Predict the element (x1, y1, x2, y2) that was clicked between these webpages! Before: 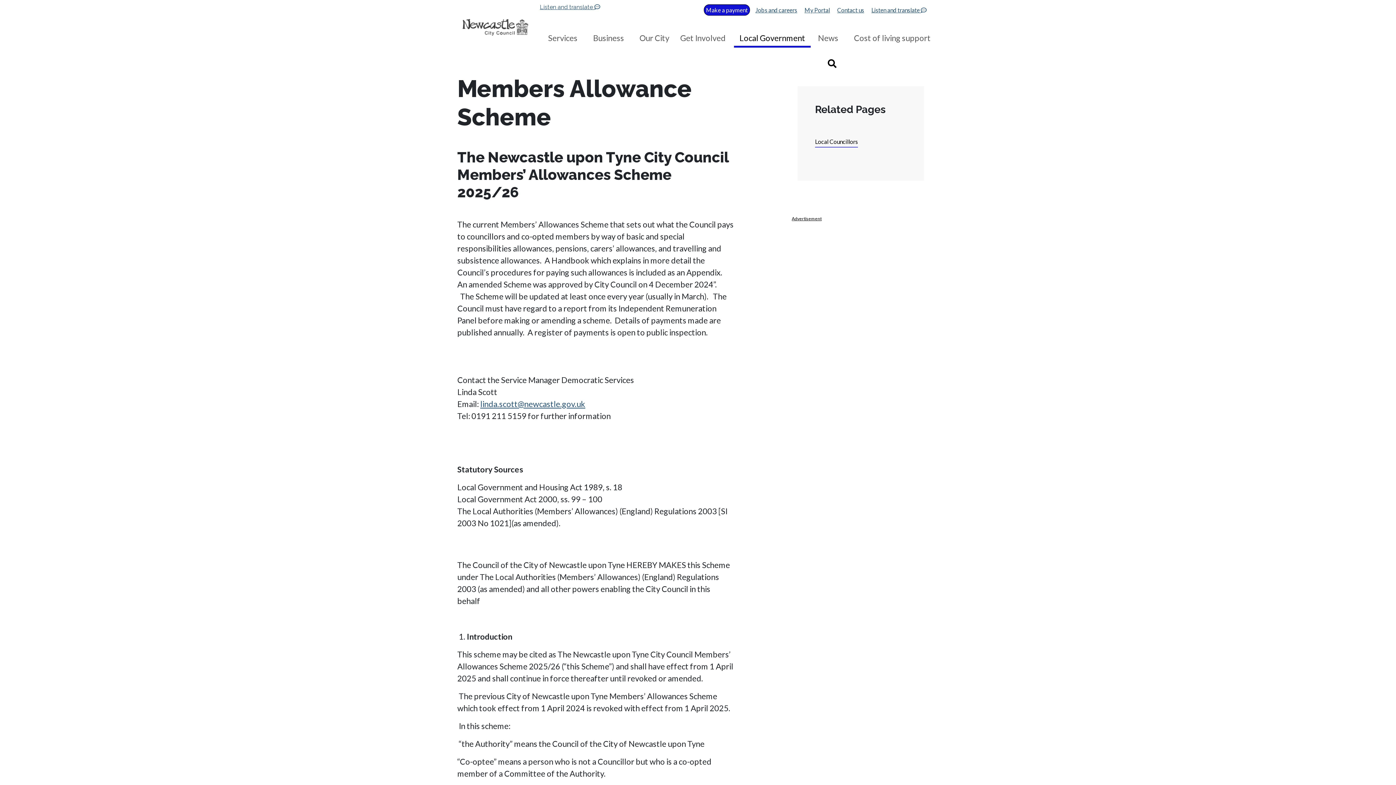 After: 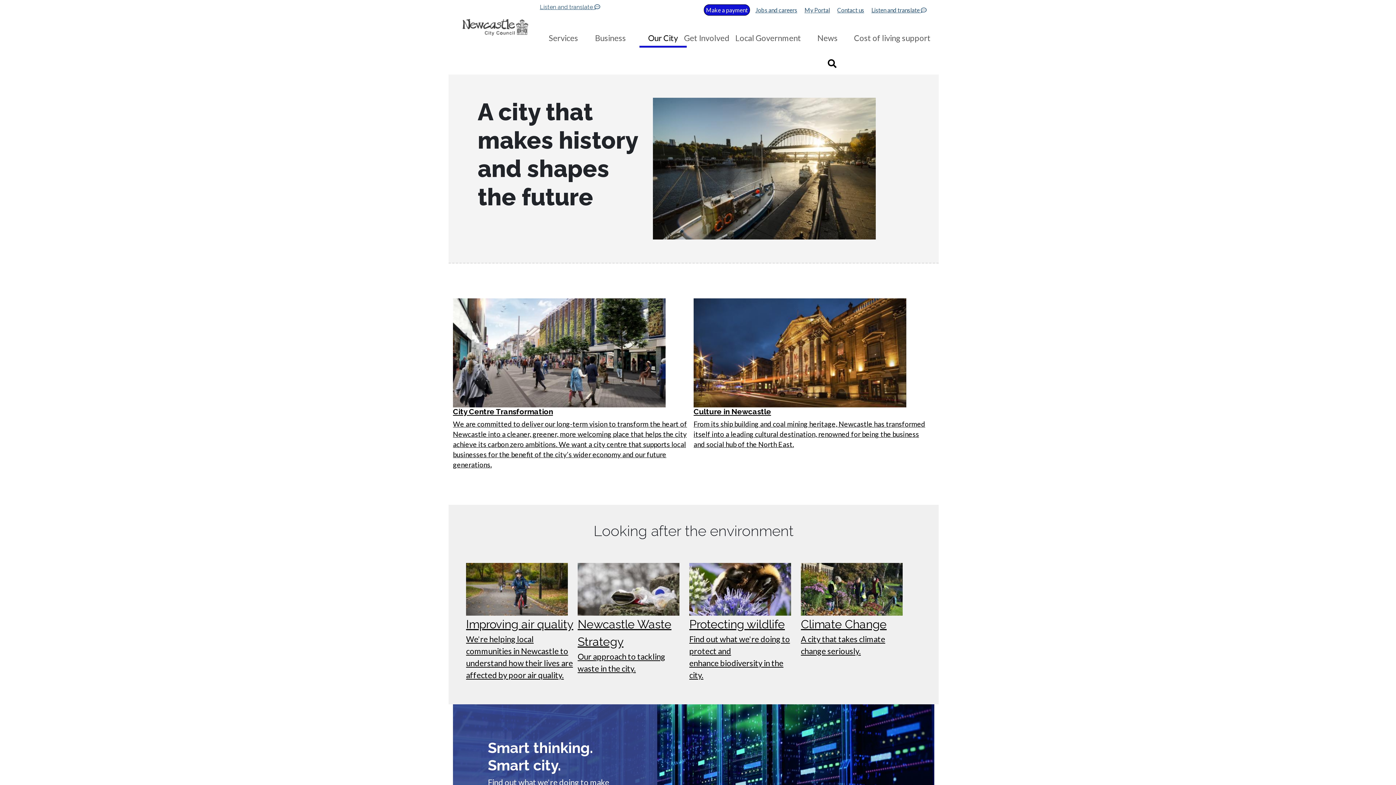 Action: bbox: (631, 29, 677, 46) label: Our City